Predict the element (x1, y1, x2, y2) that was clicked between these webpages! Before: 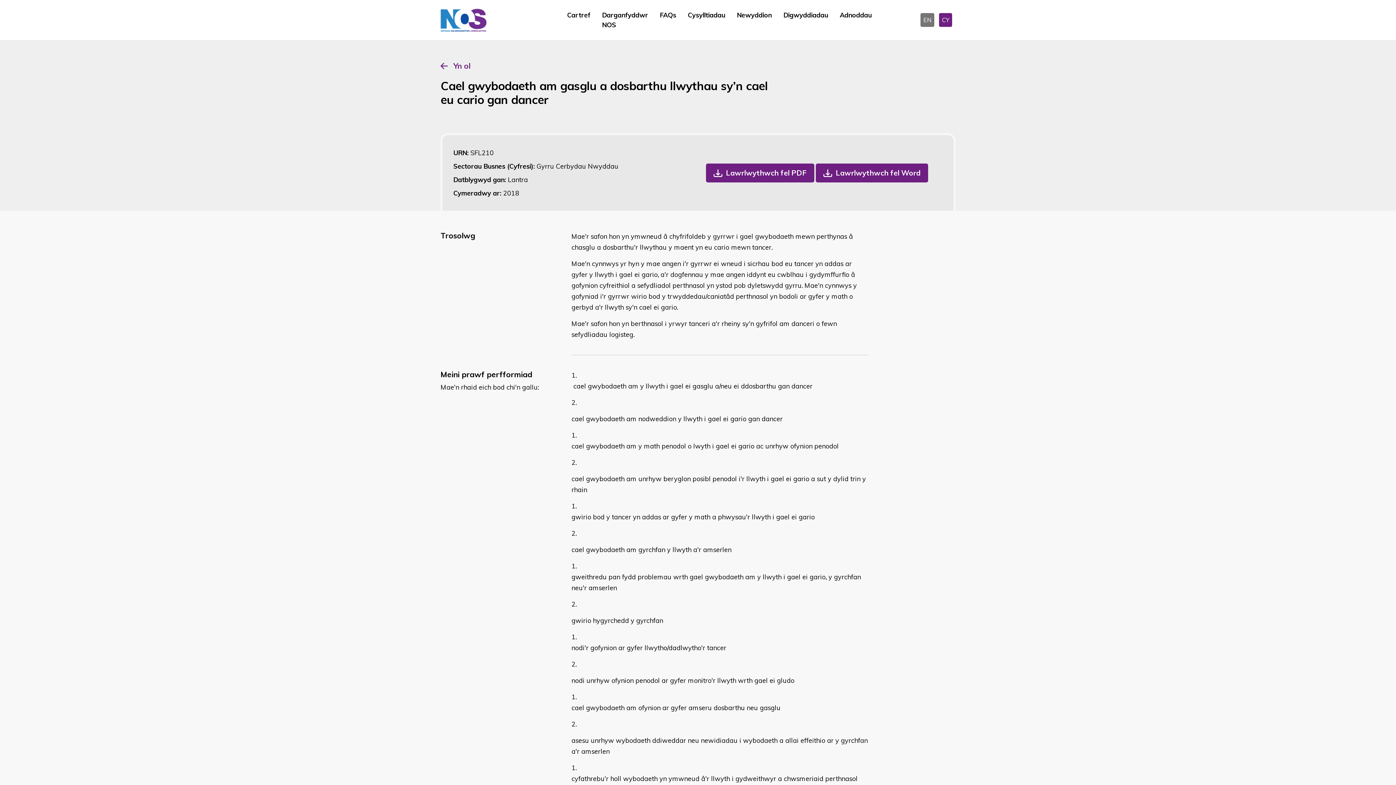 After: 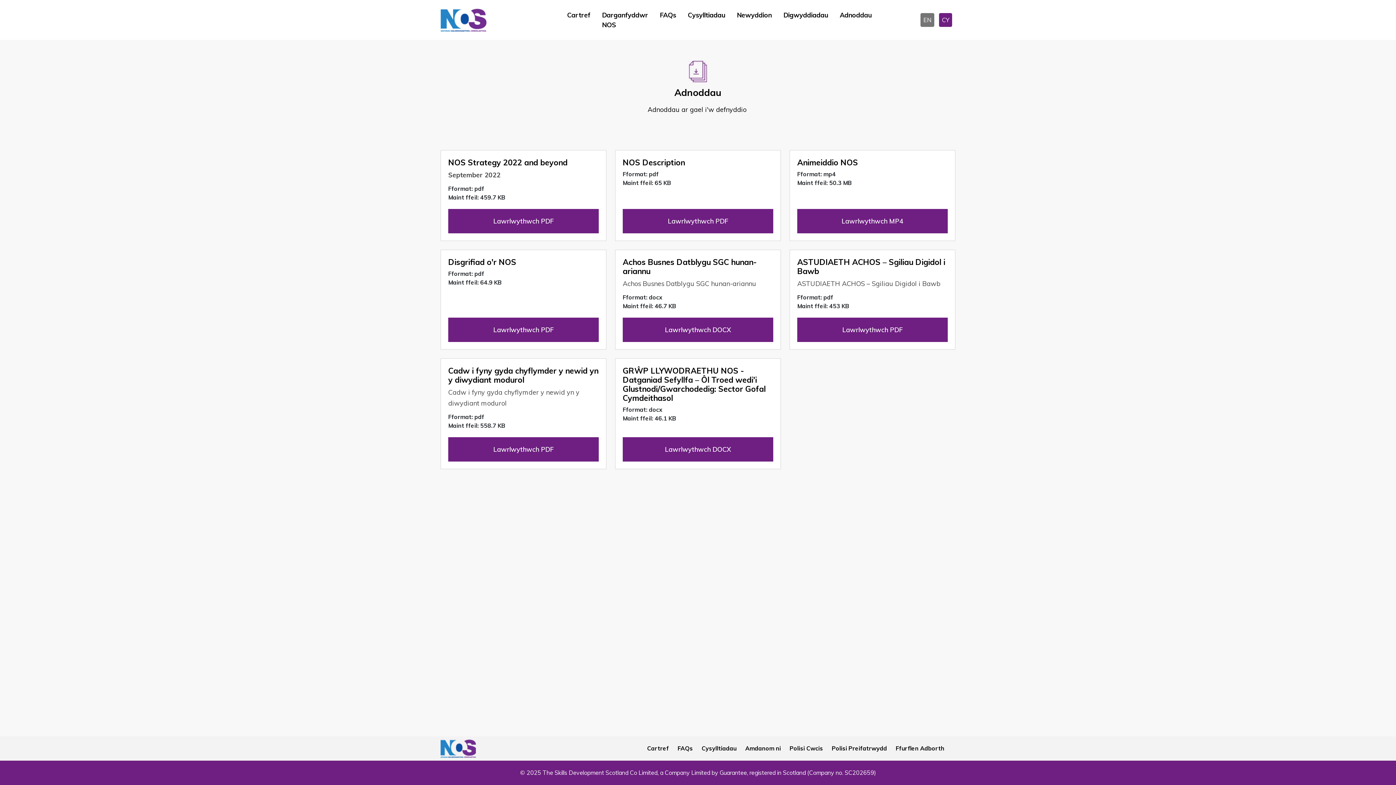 Action: bbox: (834, 7, 877, 32) label: Adnoddau